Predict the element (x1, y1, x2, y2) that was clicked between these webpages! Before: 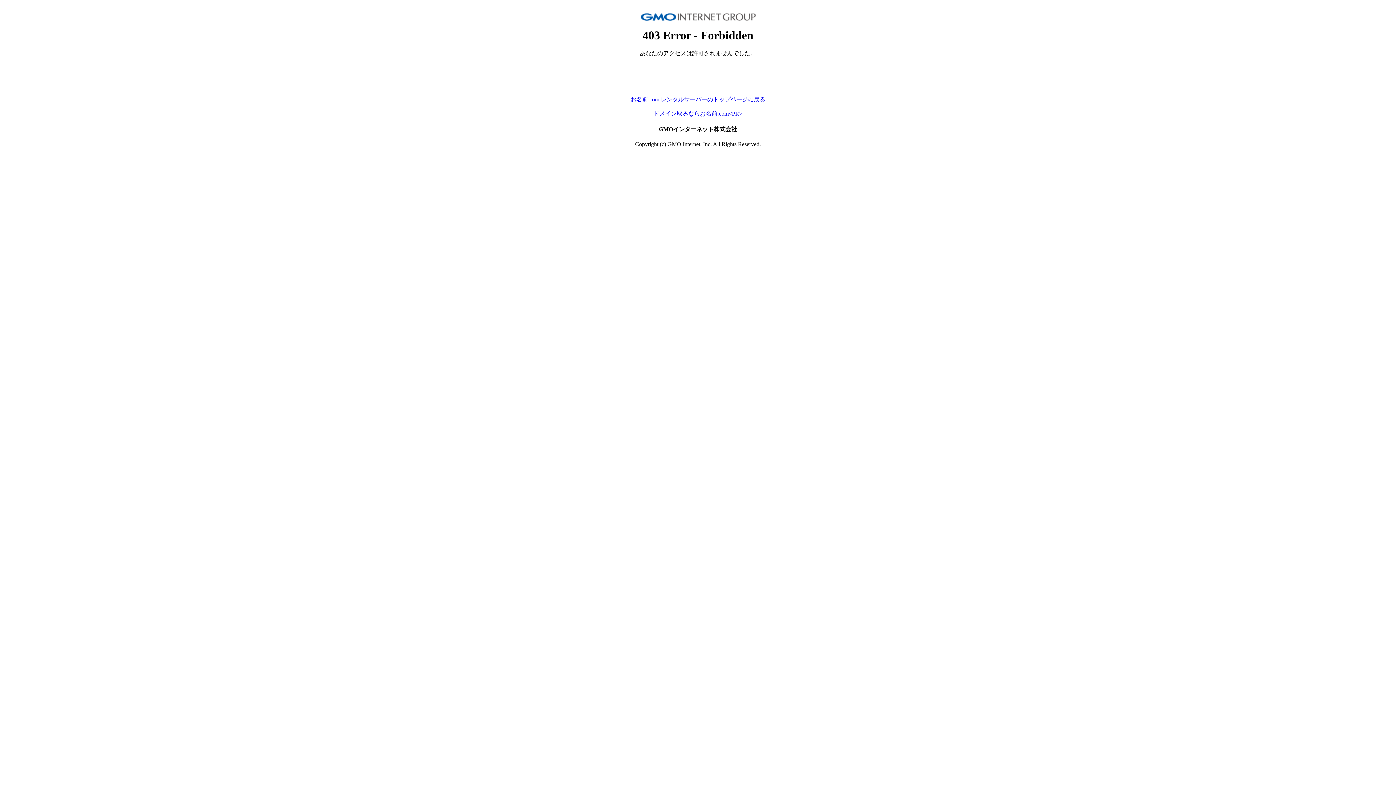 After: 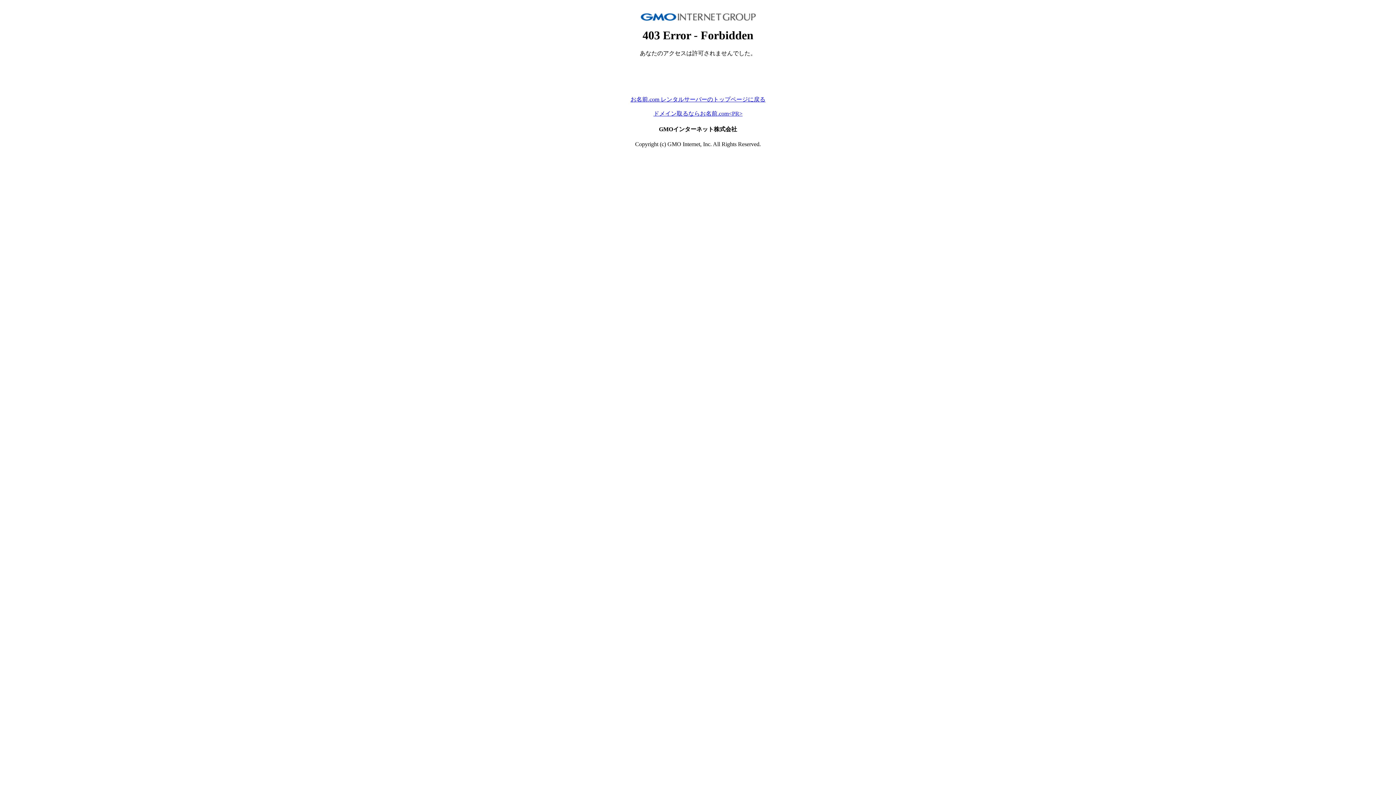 Action: bbox: (630, 96, 765, 102) label: お名前.com レンタルサーバーのトップページに戻る